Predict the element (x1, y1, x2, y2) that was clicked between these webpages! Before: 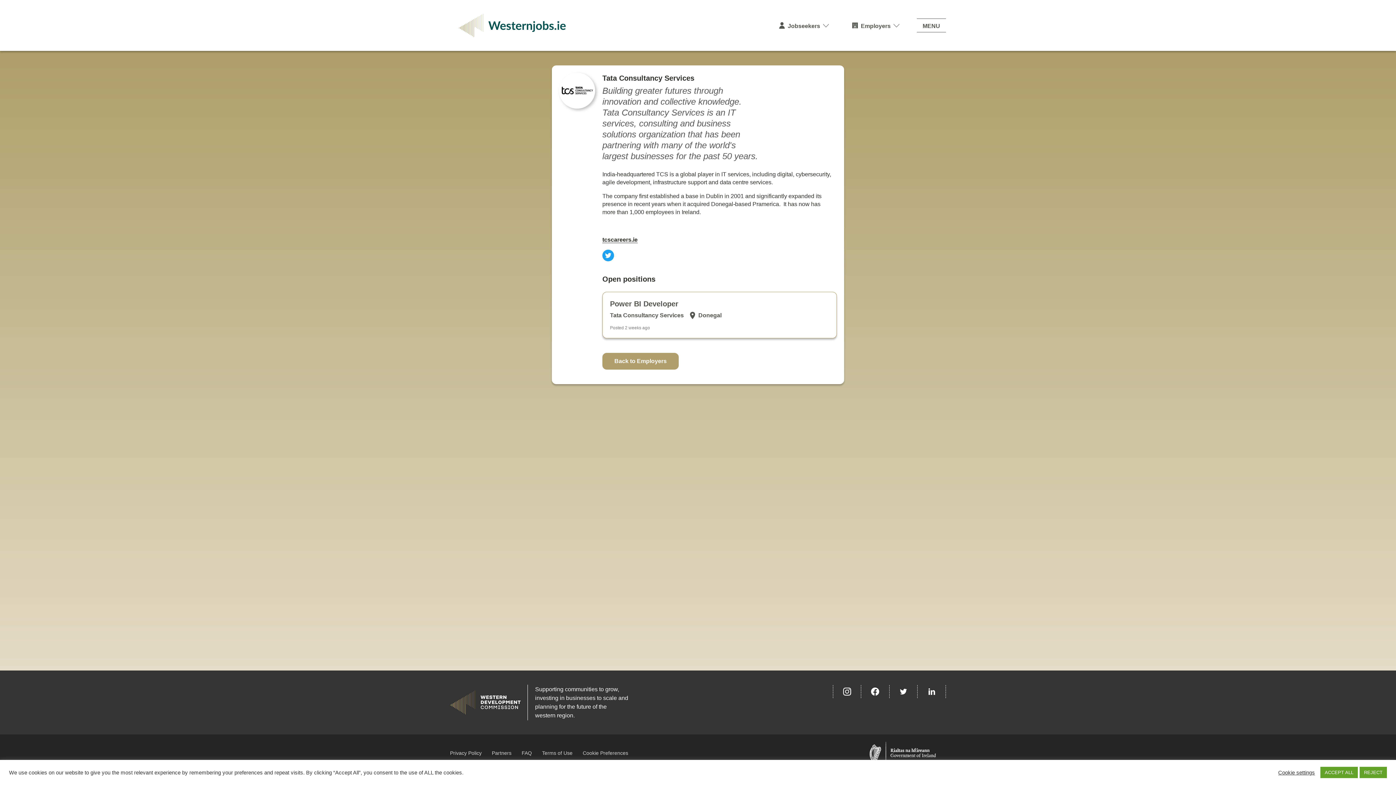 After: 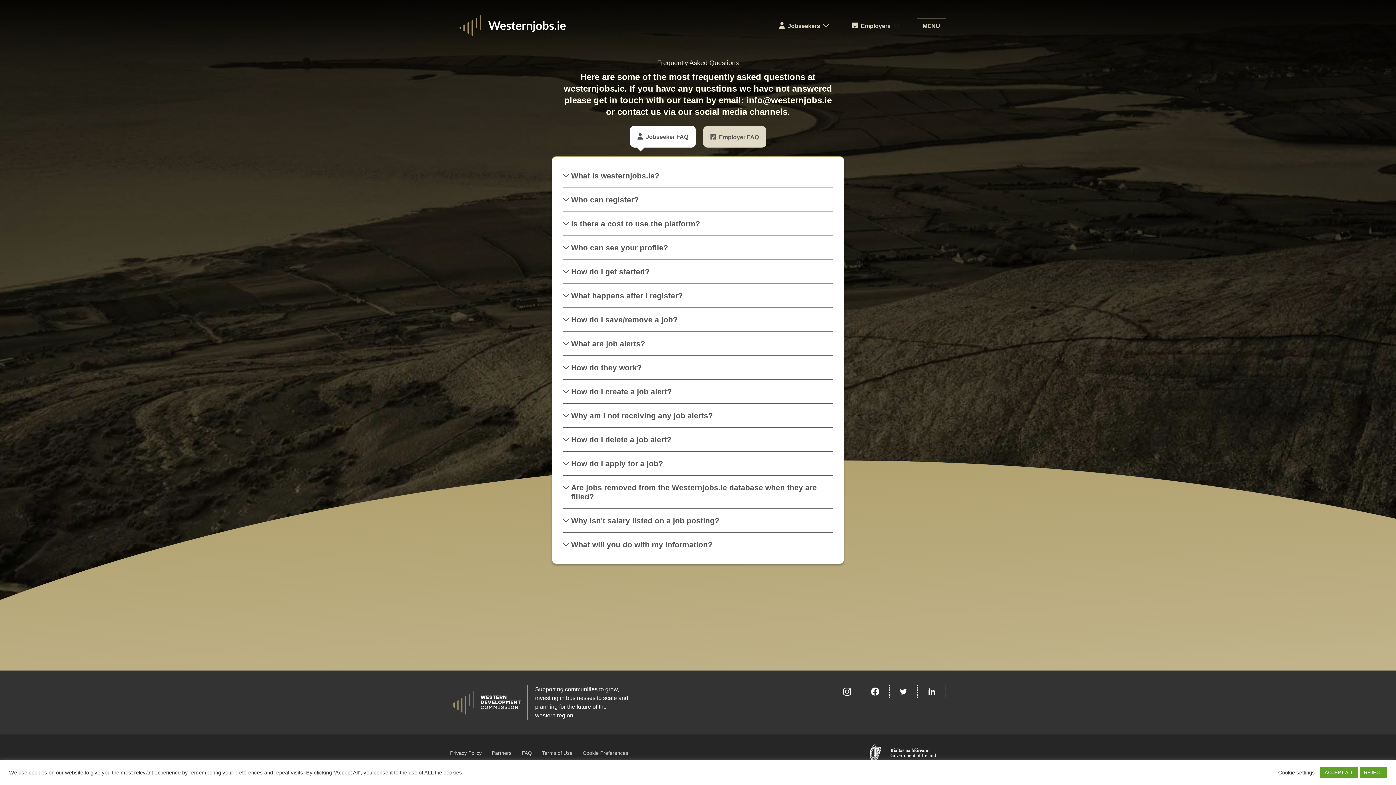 Action: bbox: (521, 749, 532, 757) label: FAQ